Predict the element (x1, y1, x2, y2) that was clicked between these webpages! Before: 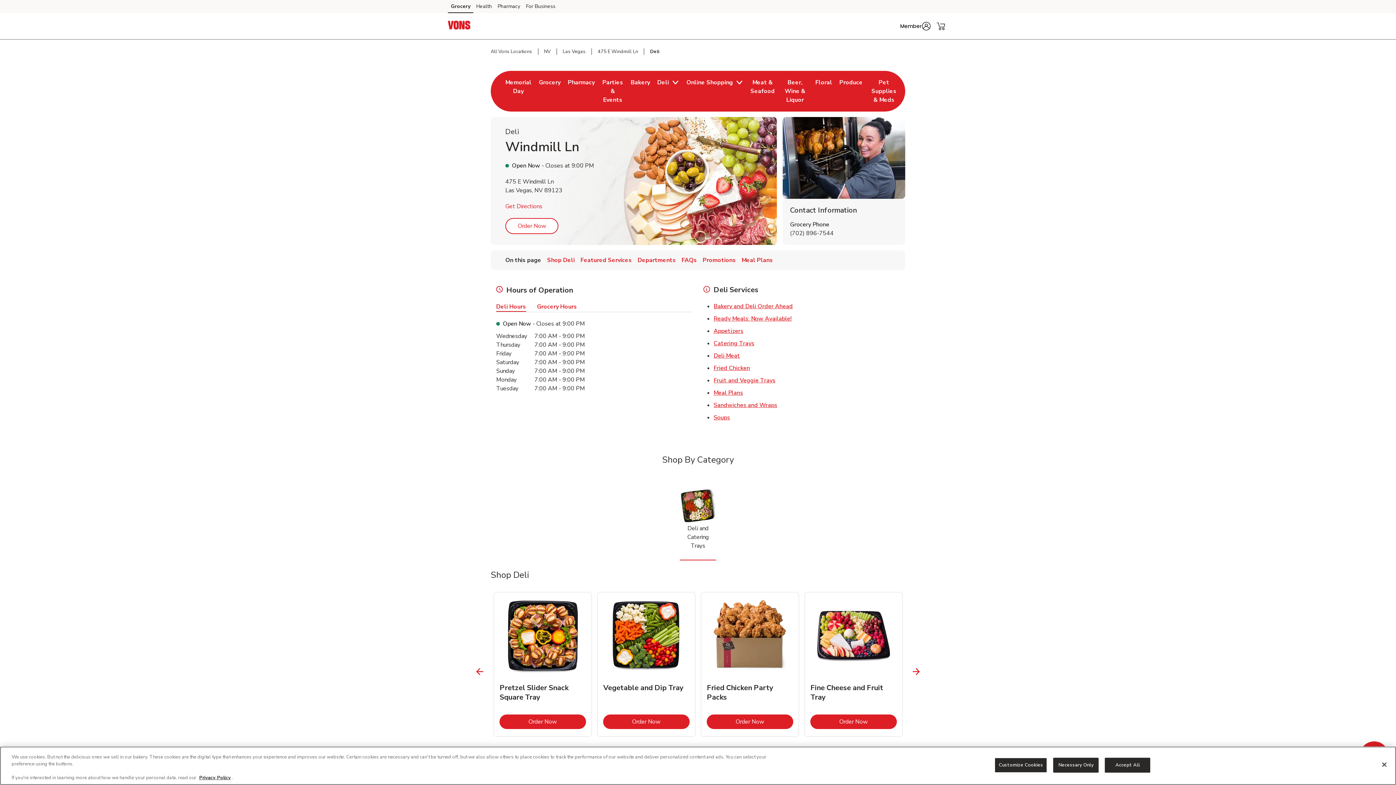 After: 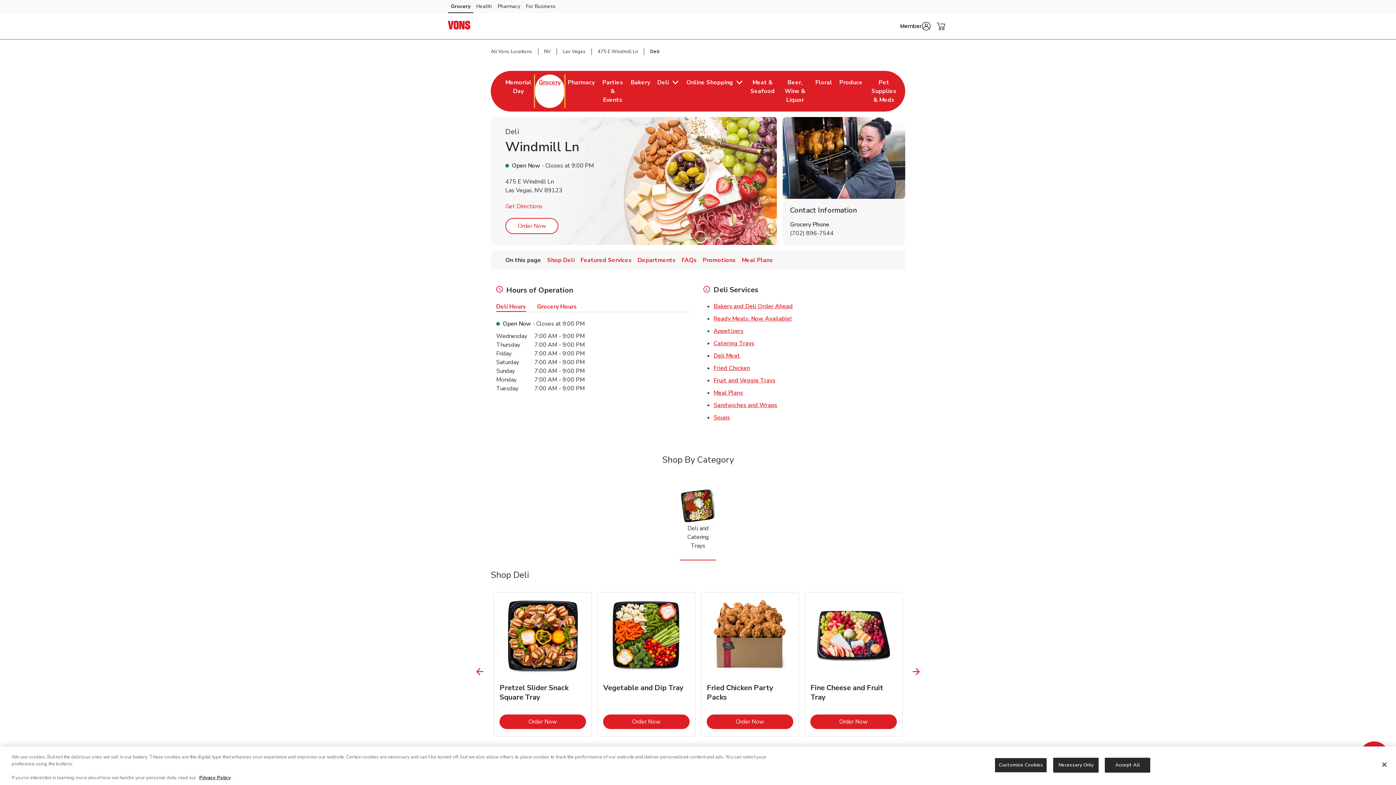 Action: label: Grocery
Link Opens in New Tab bbox: (535, 74, 564, 108)